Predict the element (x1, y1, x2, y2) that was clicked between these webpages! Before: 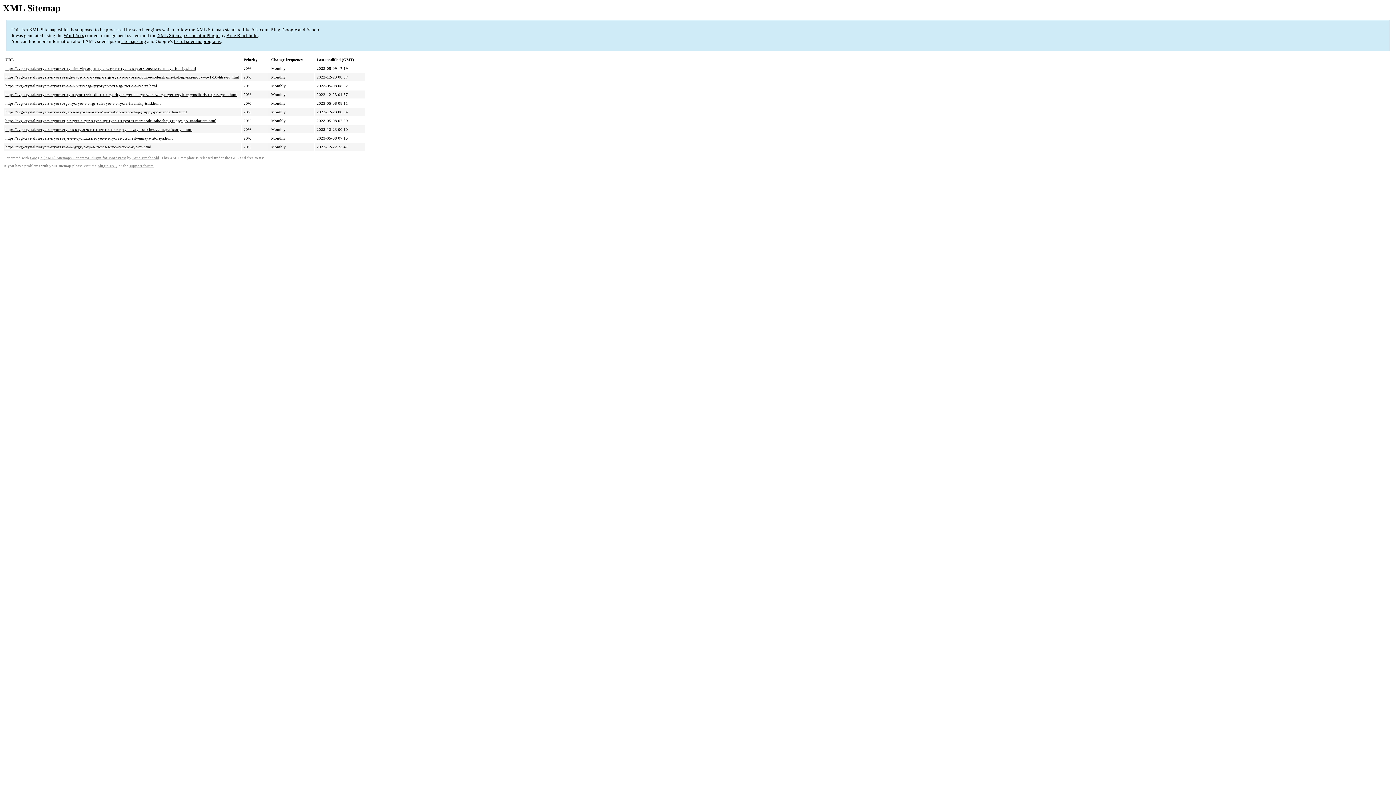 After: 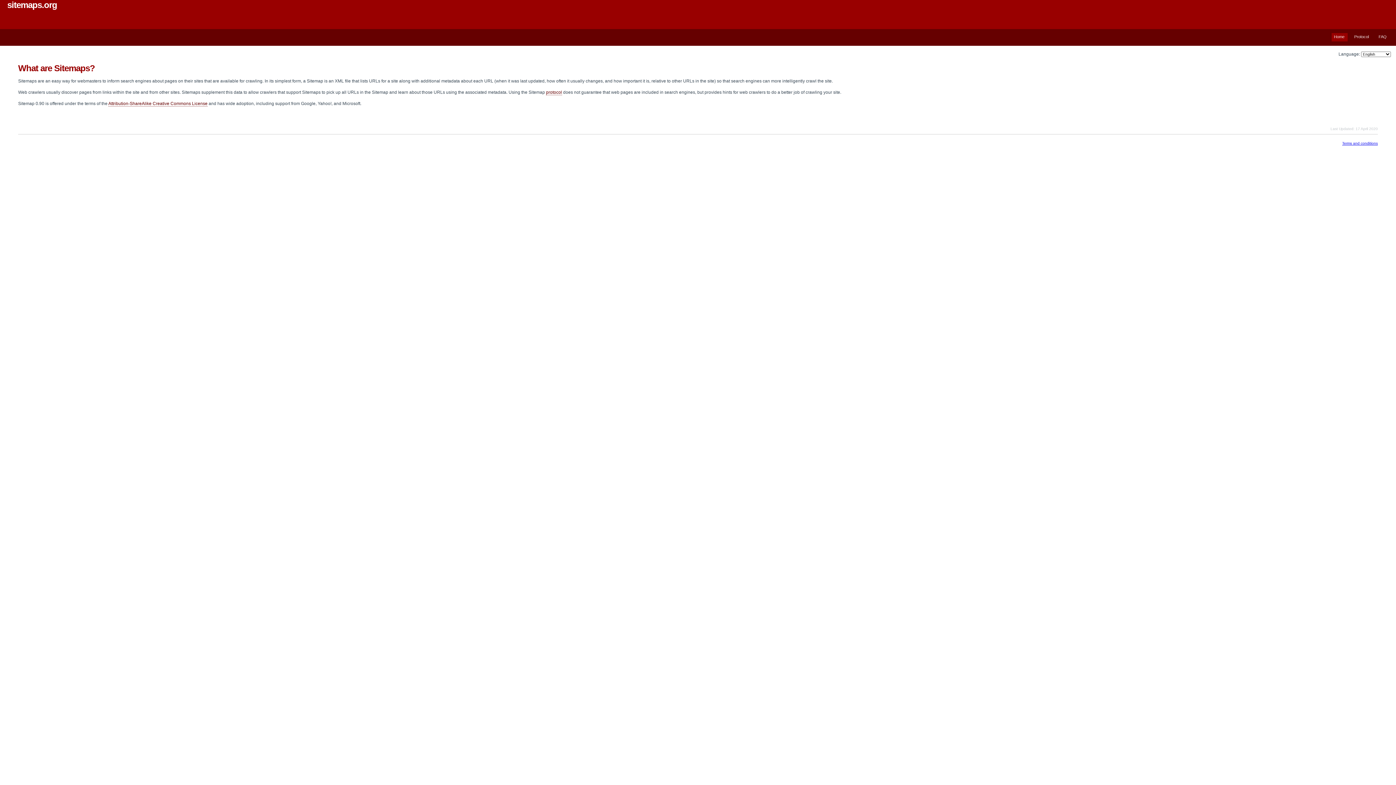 Action: bbox: (121, 38, 146, 44) label: sitemaps.org